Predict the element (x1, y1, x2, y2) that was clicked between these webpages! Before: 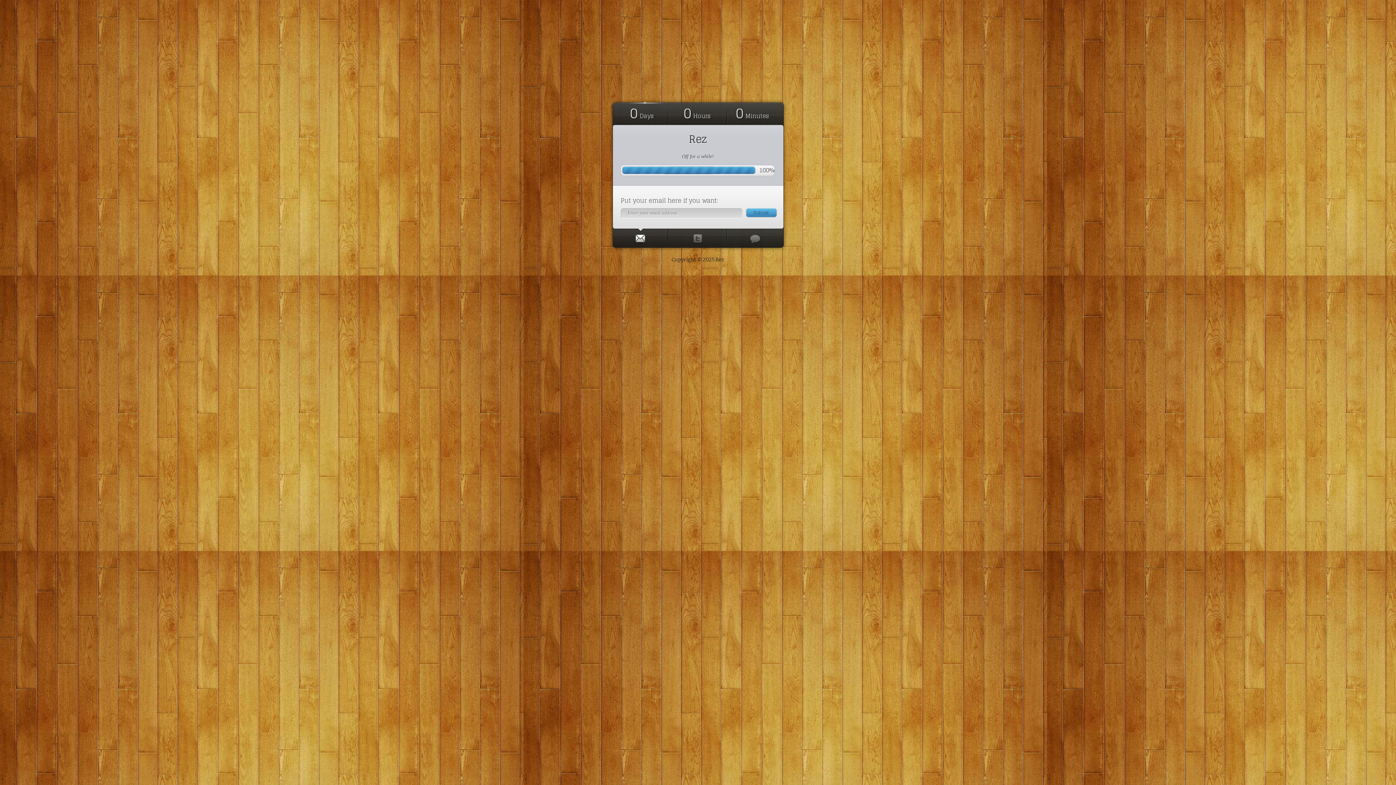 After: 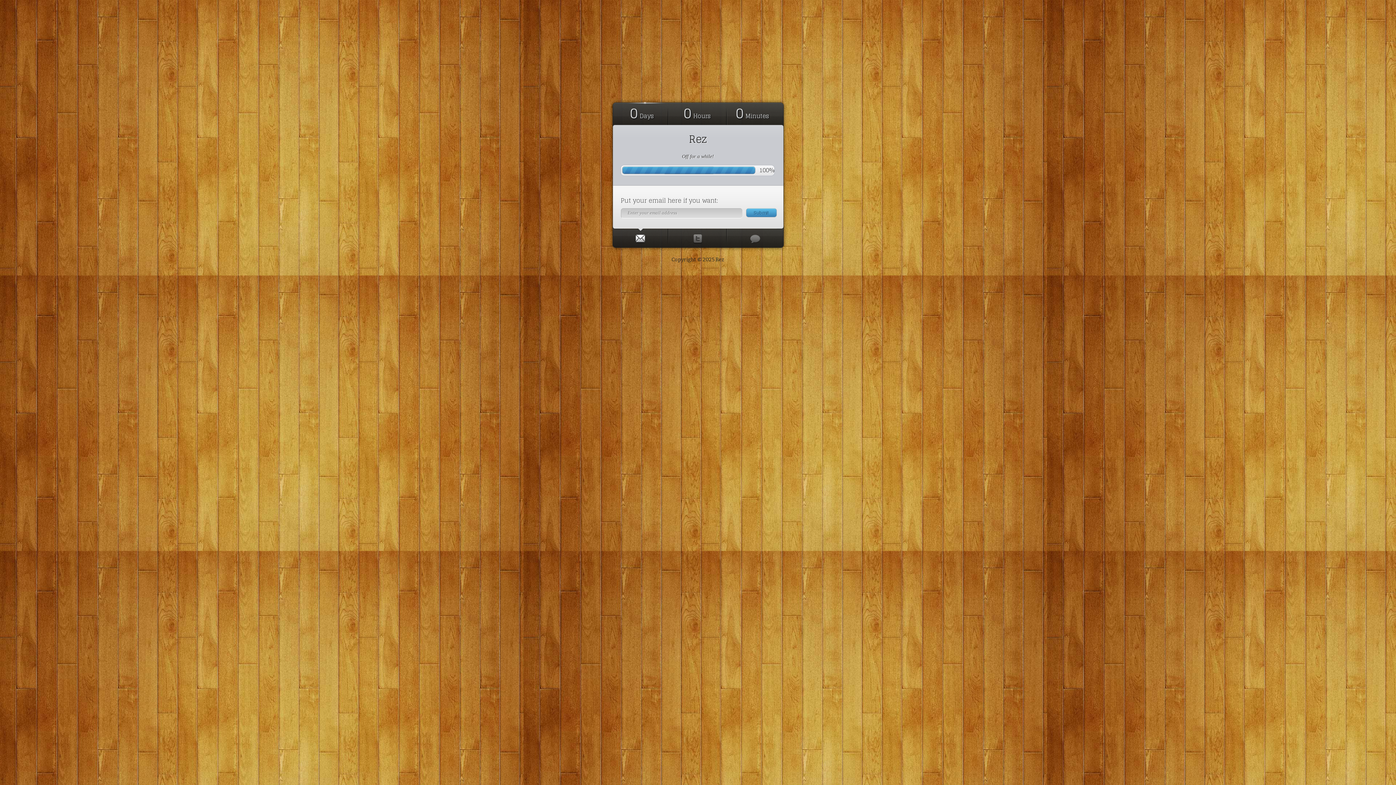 Action: bbox: (612, 226, 667, 247)